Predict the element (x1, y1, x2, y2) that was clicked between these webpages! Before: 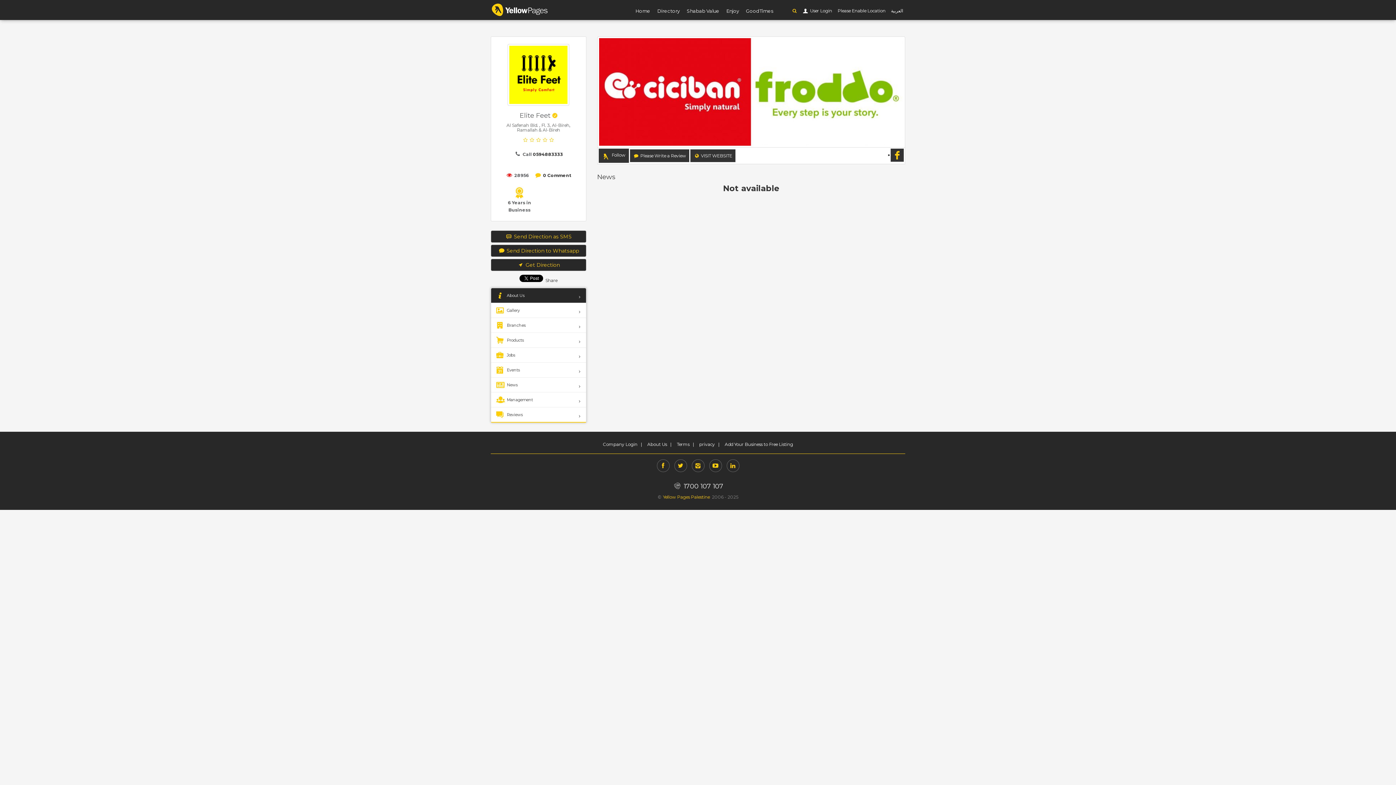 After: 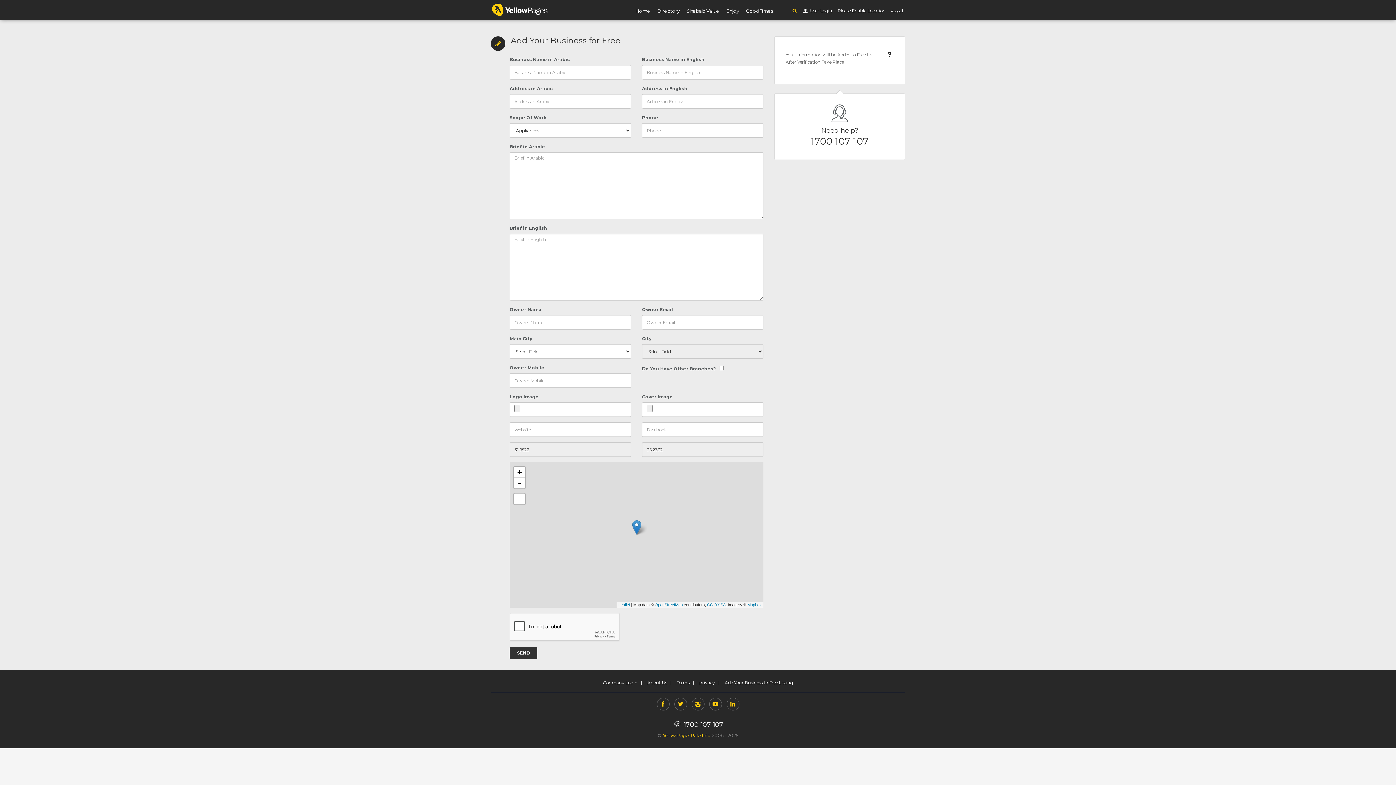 Action: label: Add Your Business to Free Listing bbox: (724, 441, 793, 447)